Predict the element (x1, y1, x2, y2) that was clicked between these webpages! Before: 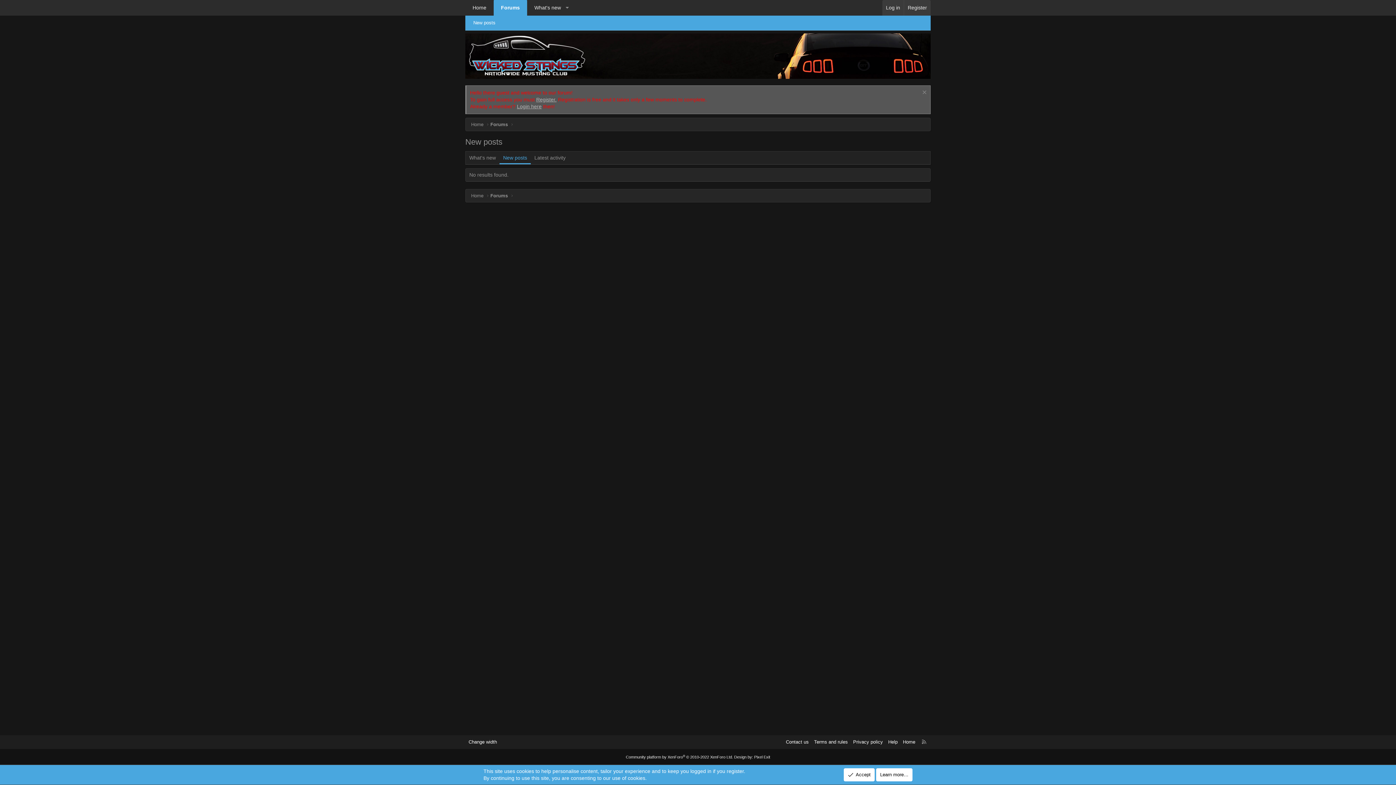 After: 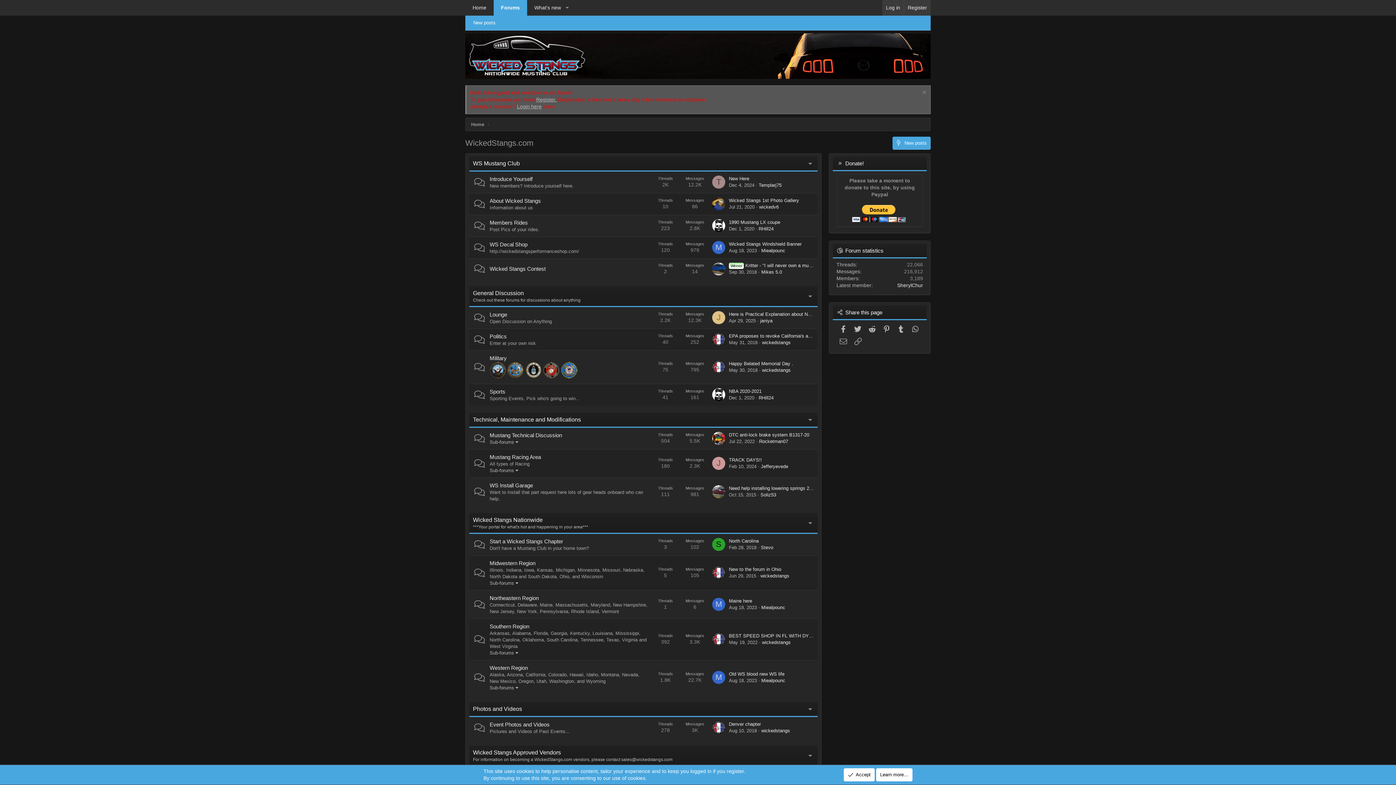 Action: label: Home bbox: (471, 120, 483, 127)